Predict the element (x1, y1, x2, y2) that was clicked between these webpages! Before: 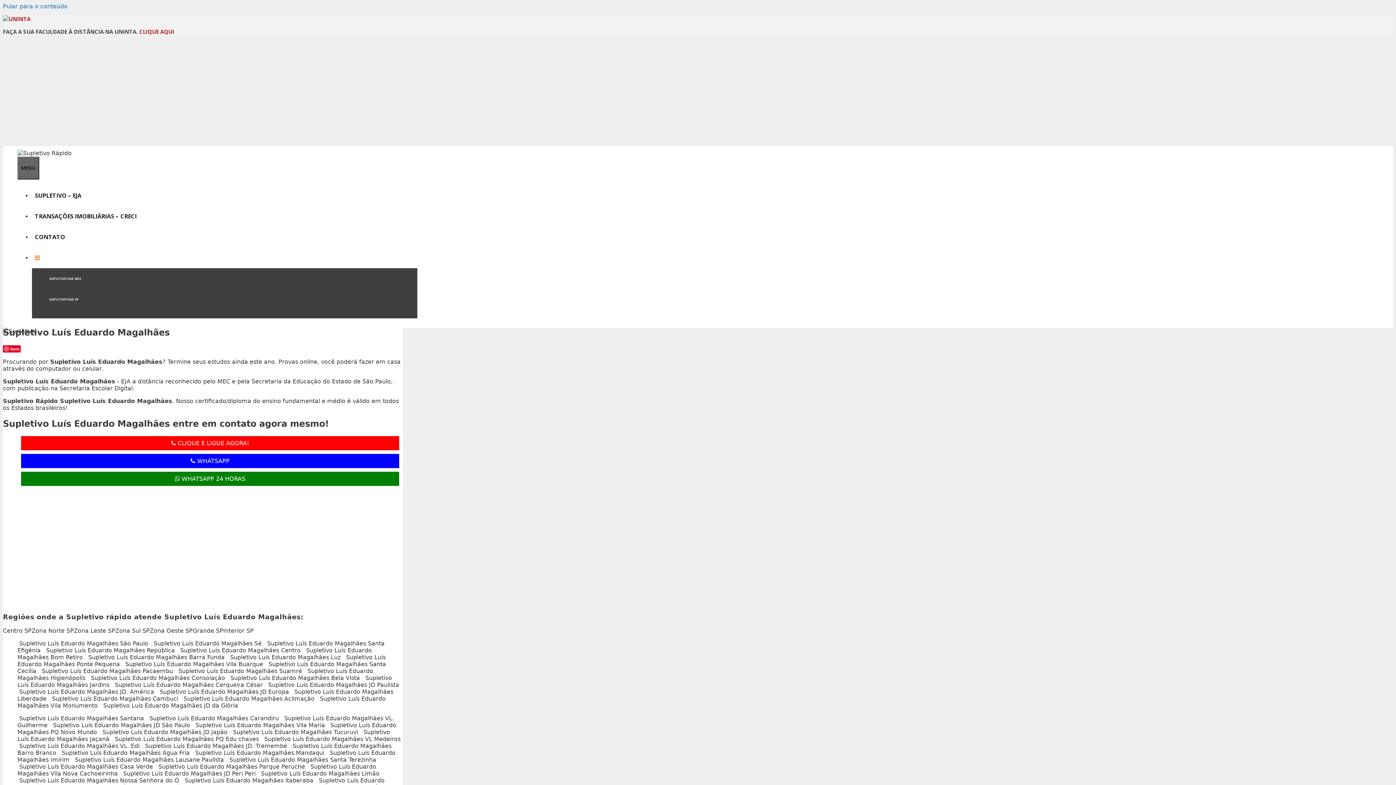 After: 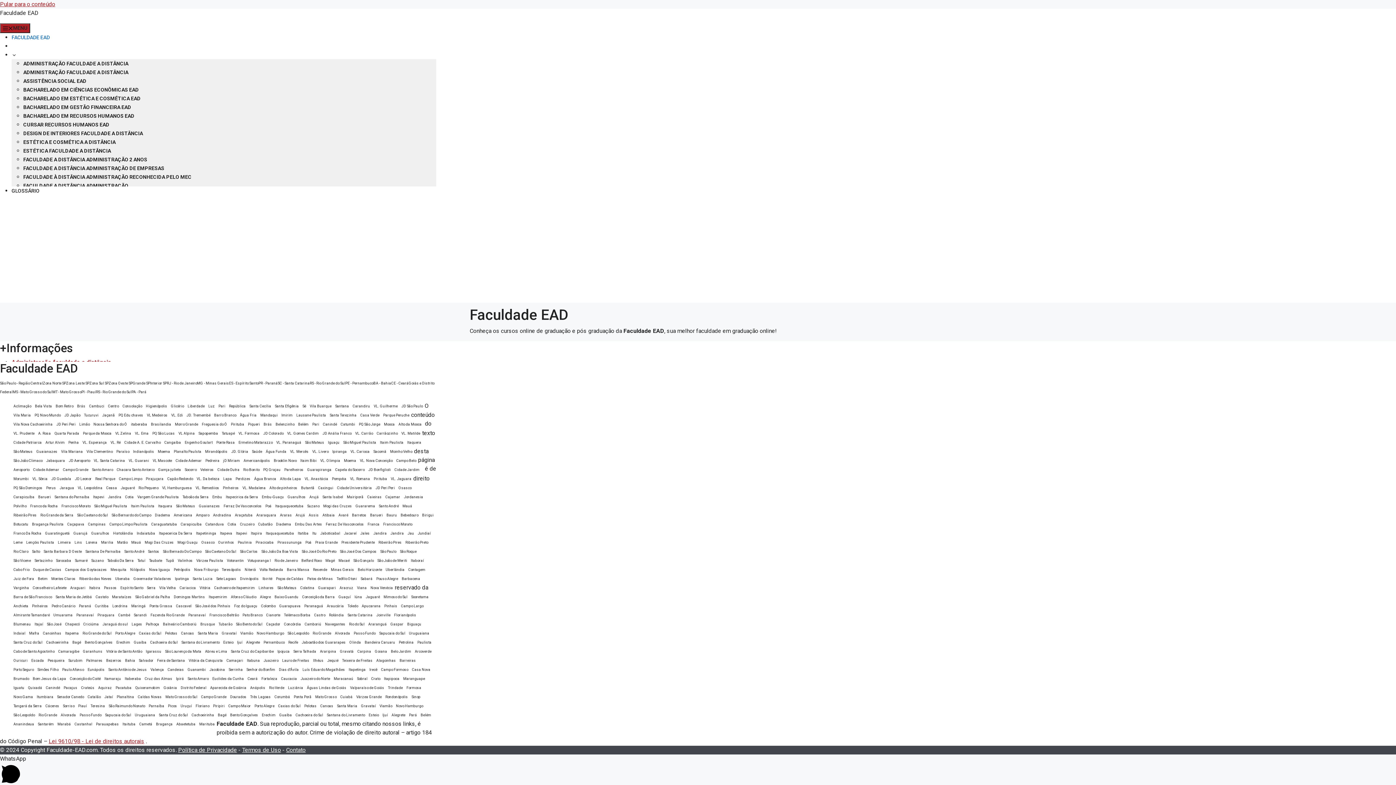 Action: bbox: (2, 15, 30, 22)